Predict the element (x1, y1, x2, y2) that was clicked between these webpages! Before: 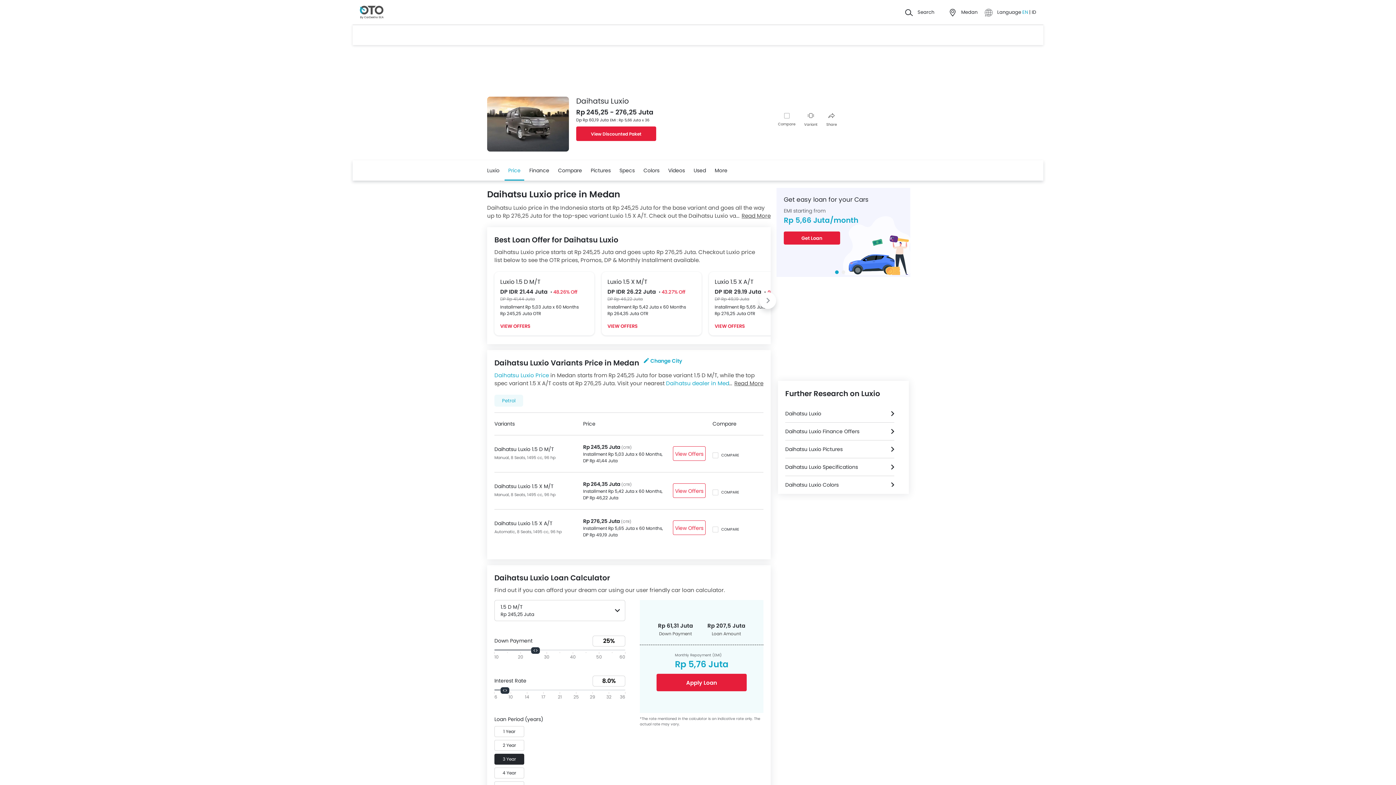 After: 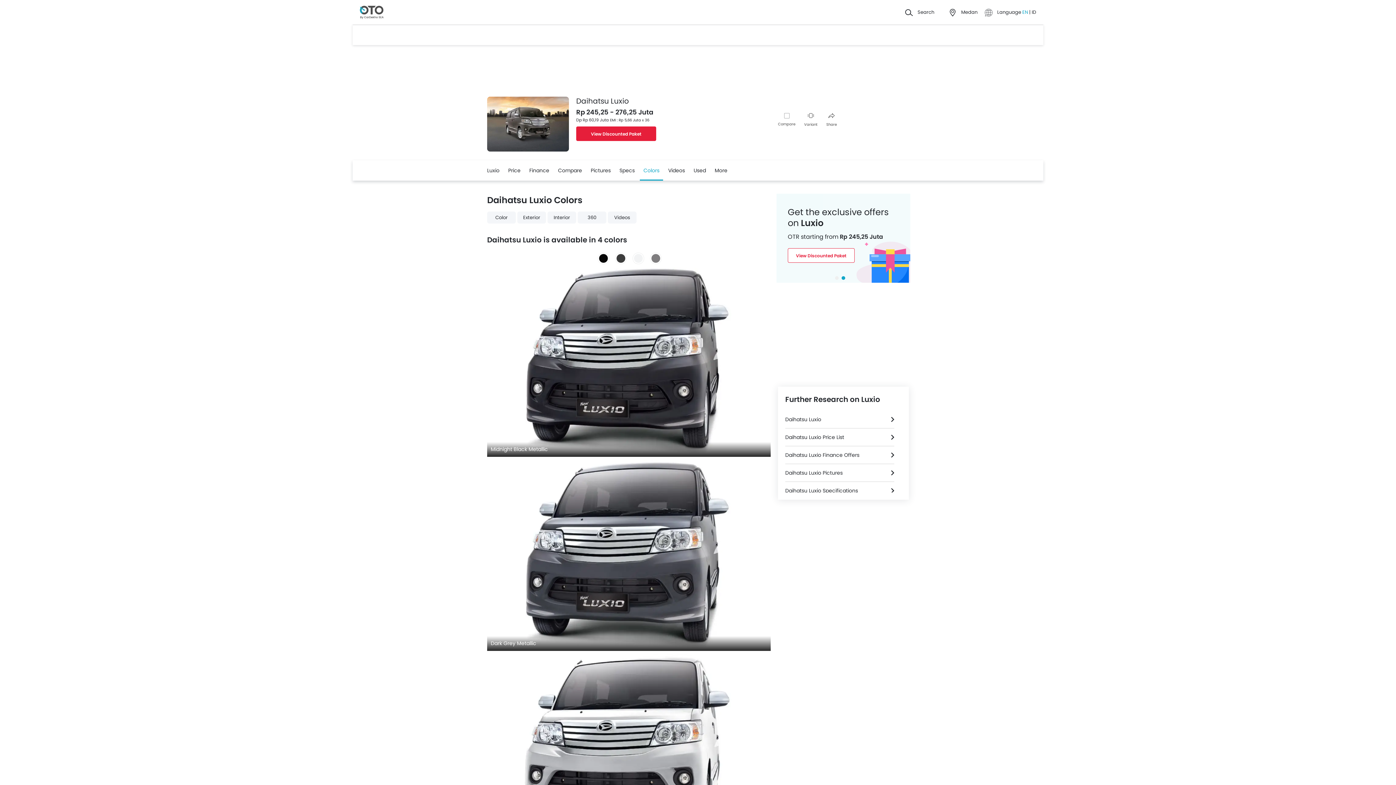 Action: label: Daihatsu Luxio Colors bbox: (785, 476, 894, 493)